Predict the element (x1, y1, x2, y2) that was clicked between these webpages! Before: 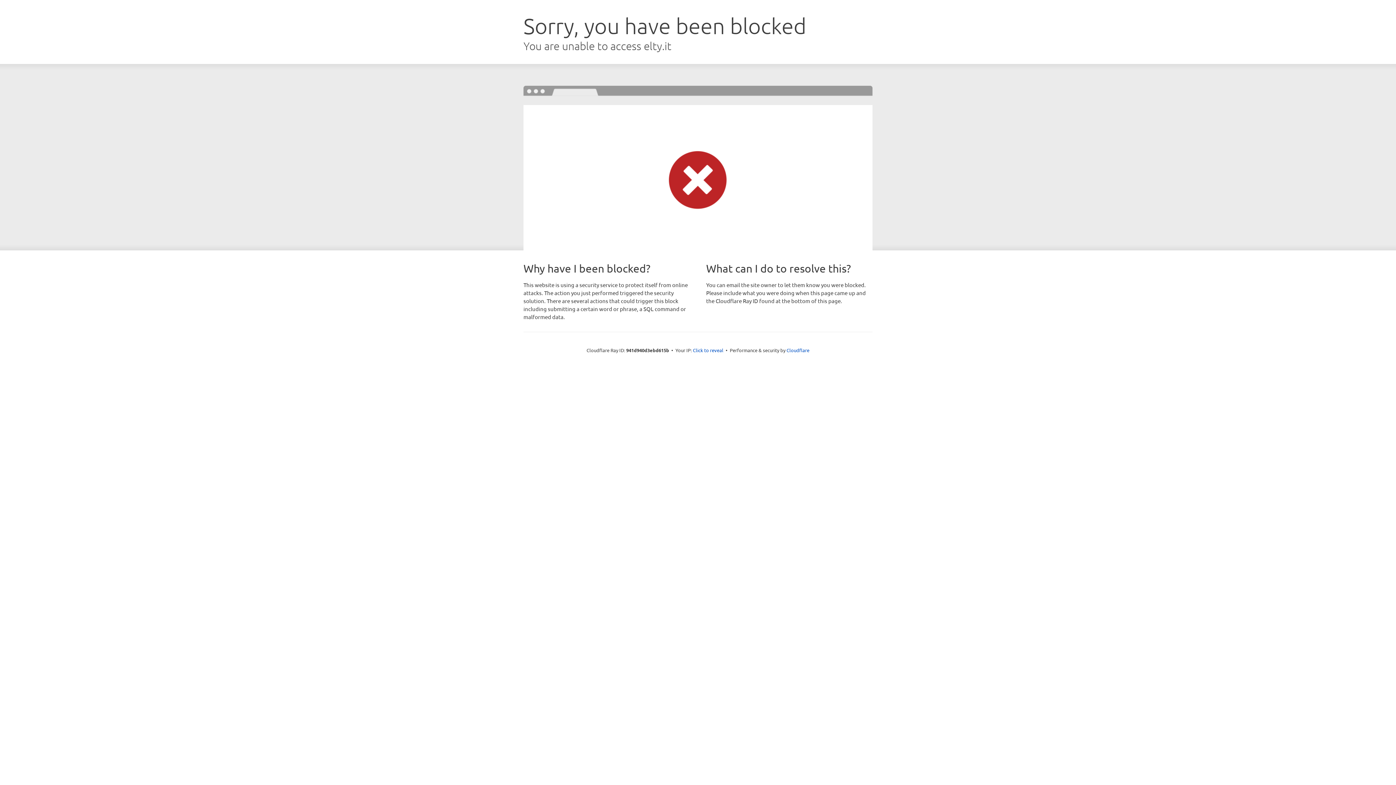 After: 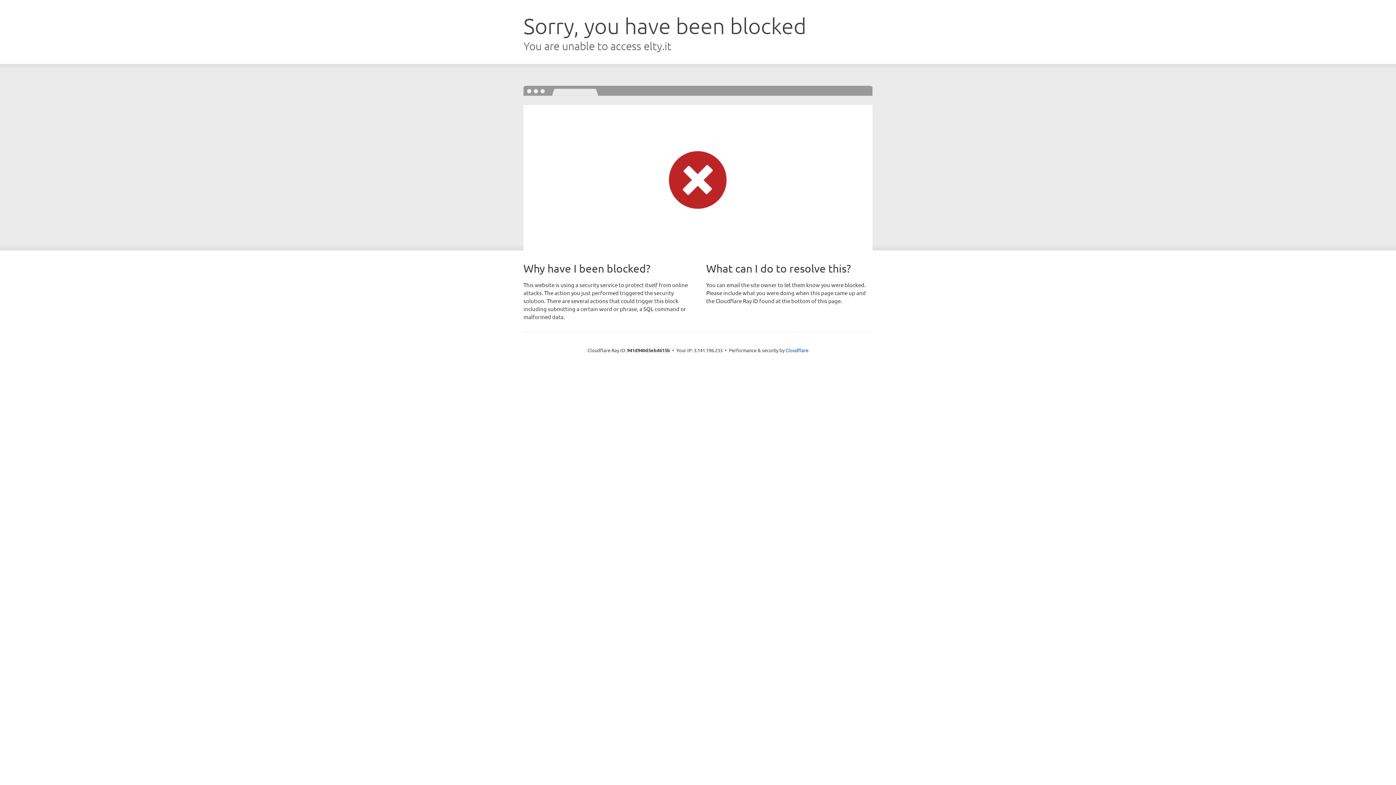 Action: bbox: (693, 346, 723, 353) label: Click to reveal